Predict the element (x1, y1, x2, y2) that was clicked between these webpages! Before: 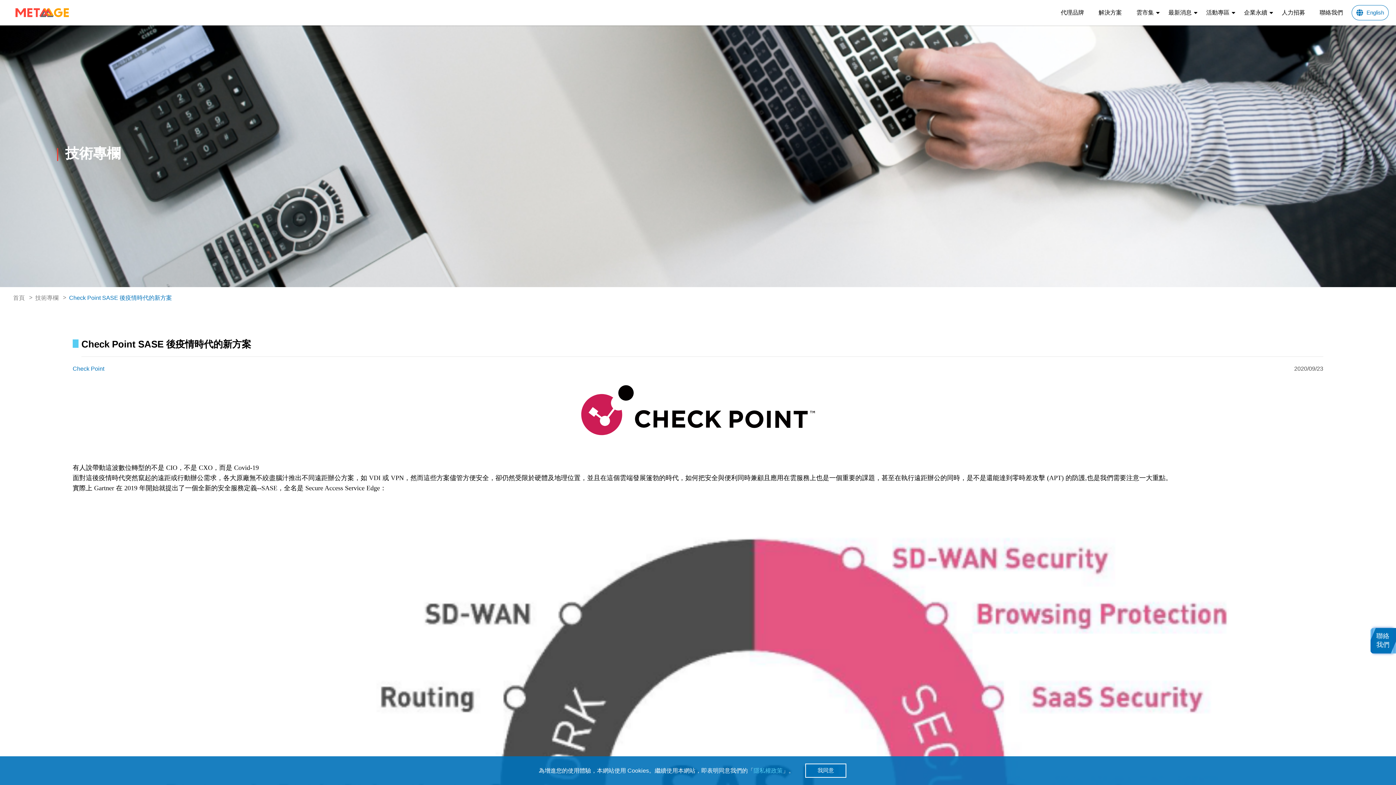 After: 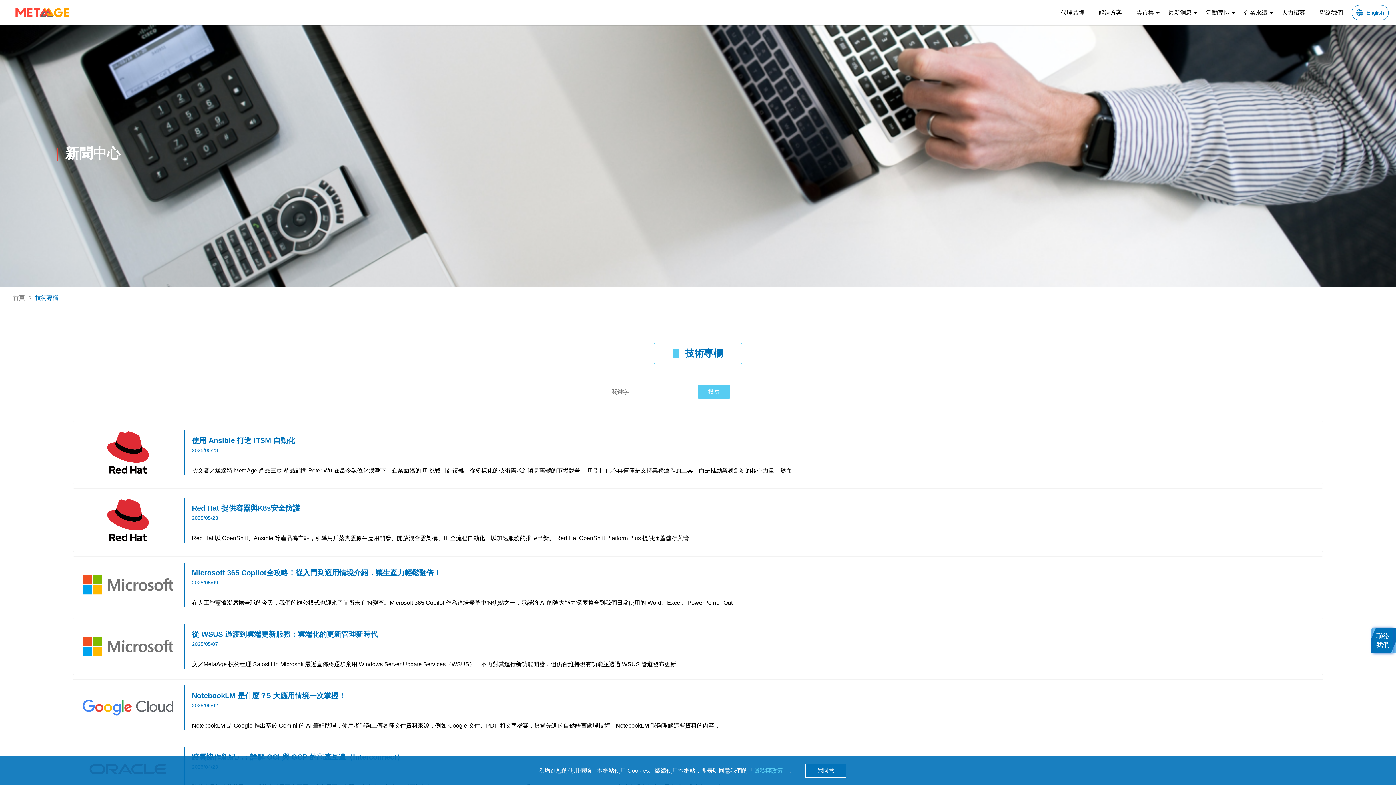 Action: bbox: (35, 294, 58, 301) label: 技術專欄